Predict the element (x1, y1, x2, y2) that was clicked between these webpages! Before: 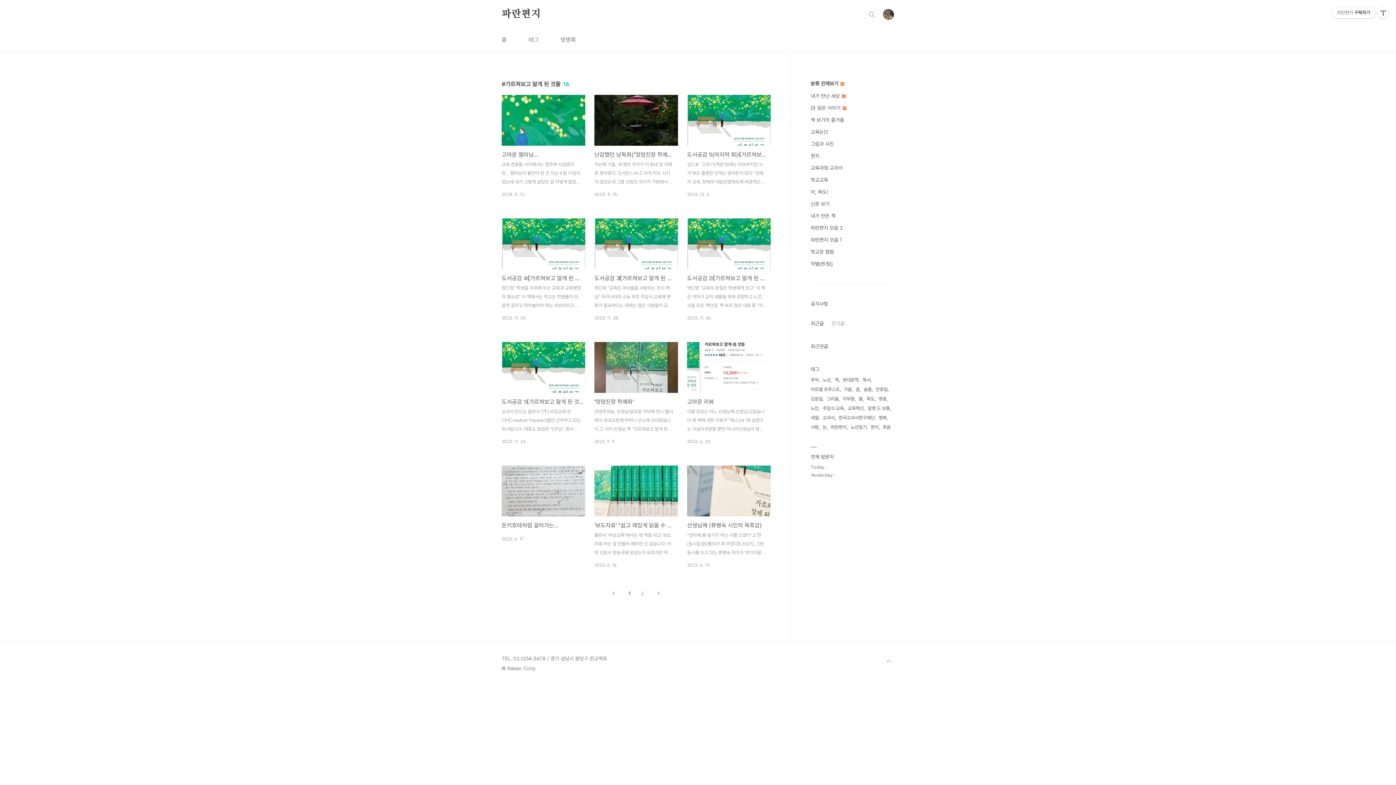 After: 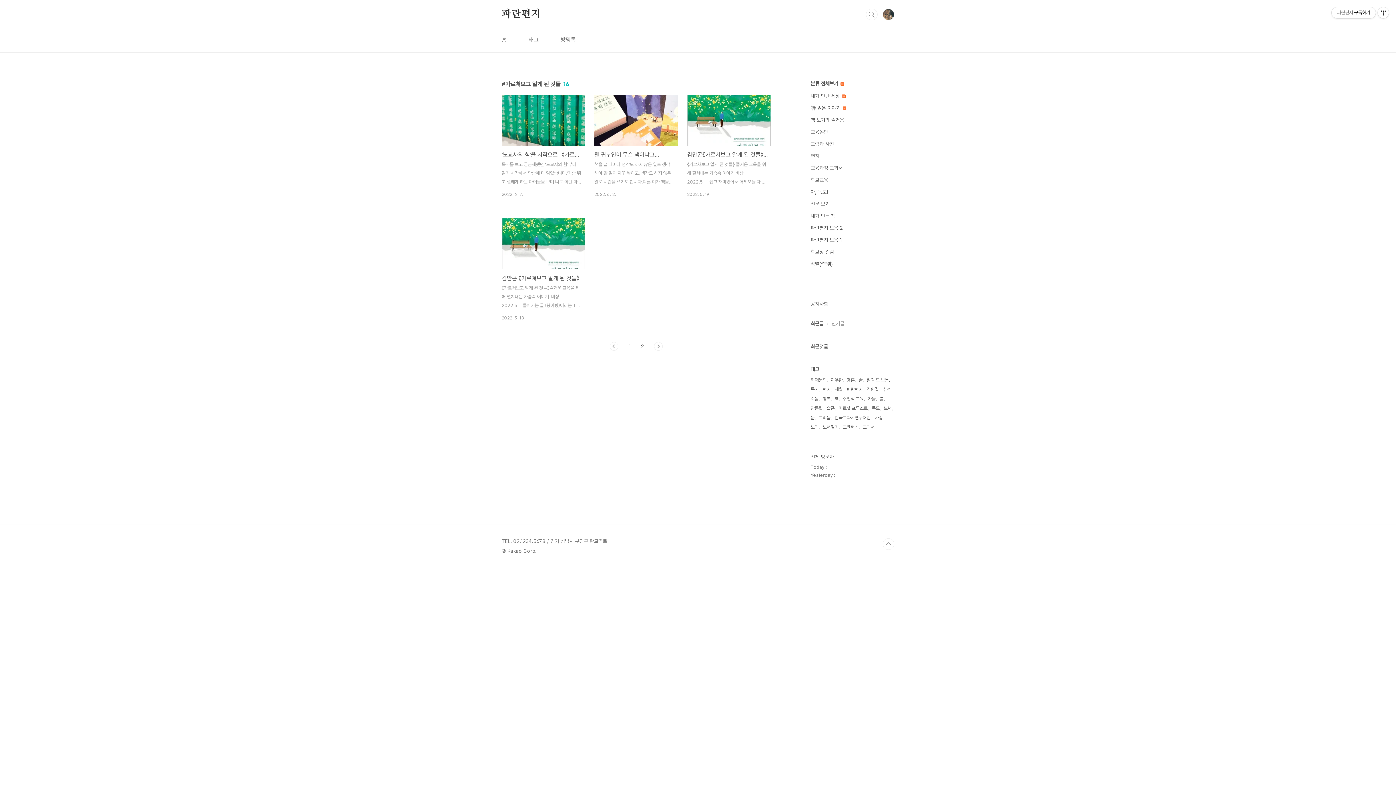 Action: label: 2 bbox: (641, 589, 644, 598)